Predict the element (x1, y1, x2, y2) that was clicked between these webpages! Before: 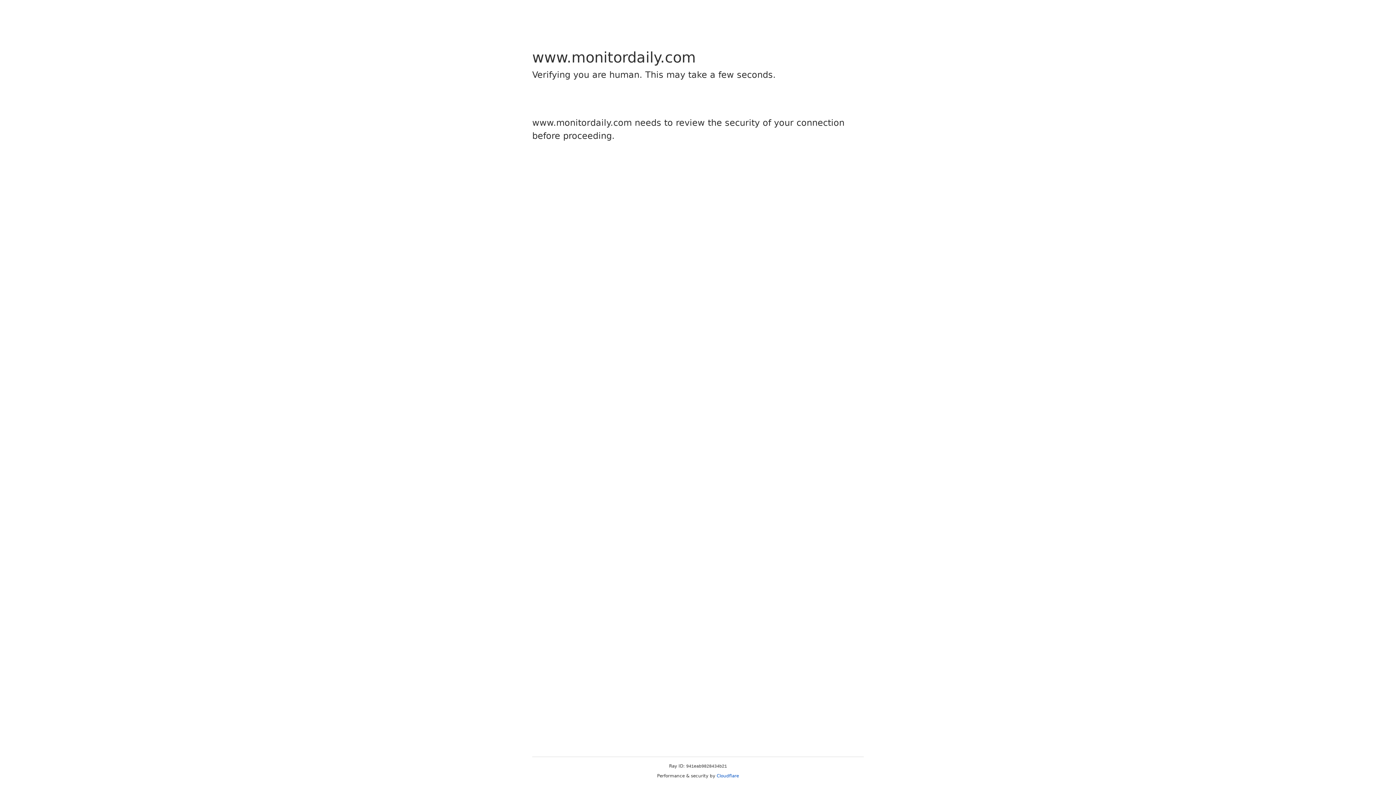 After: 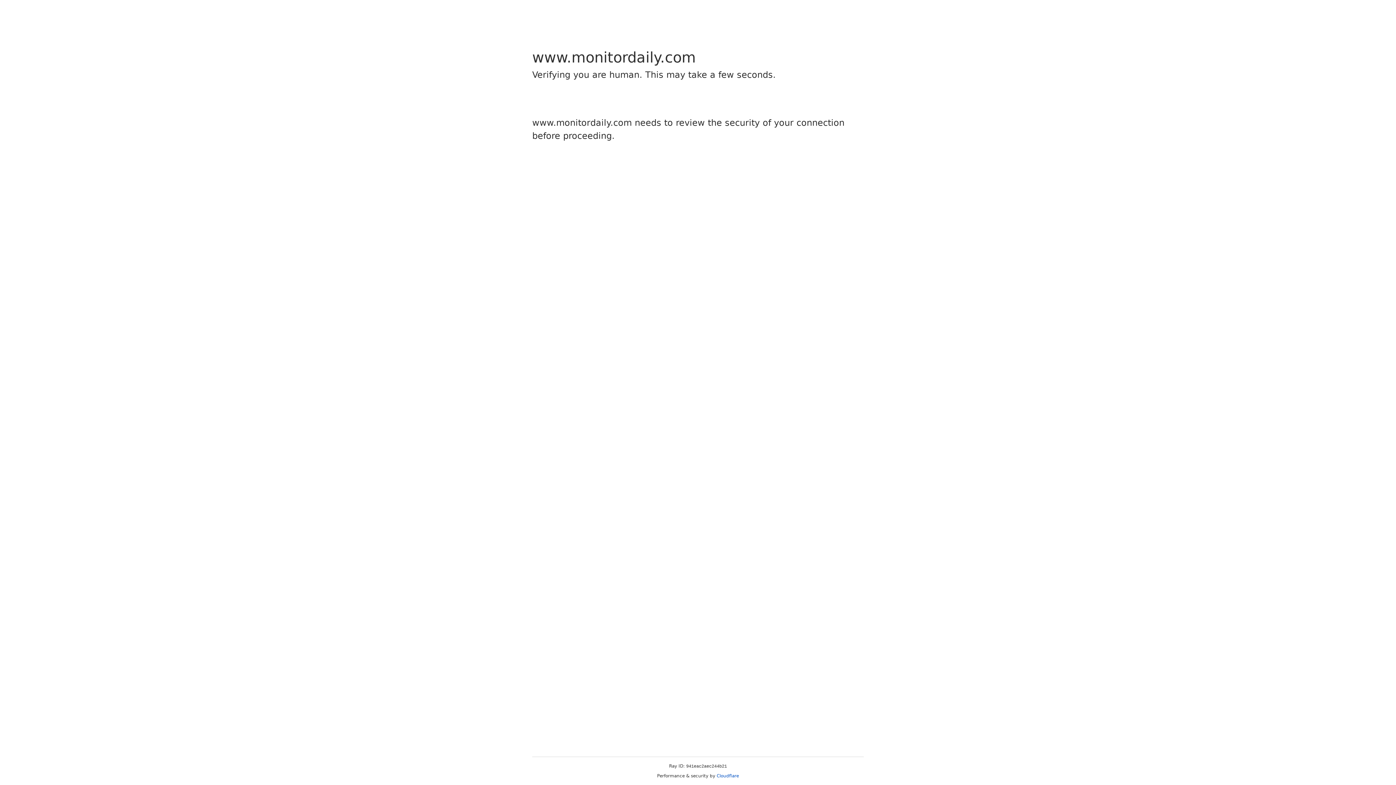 Action: label: Cloudflare bbox: (716, 773, 739, 778)